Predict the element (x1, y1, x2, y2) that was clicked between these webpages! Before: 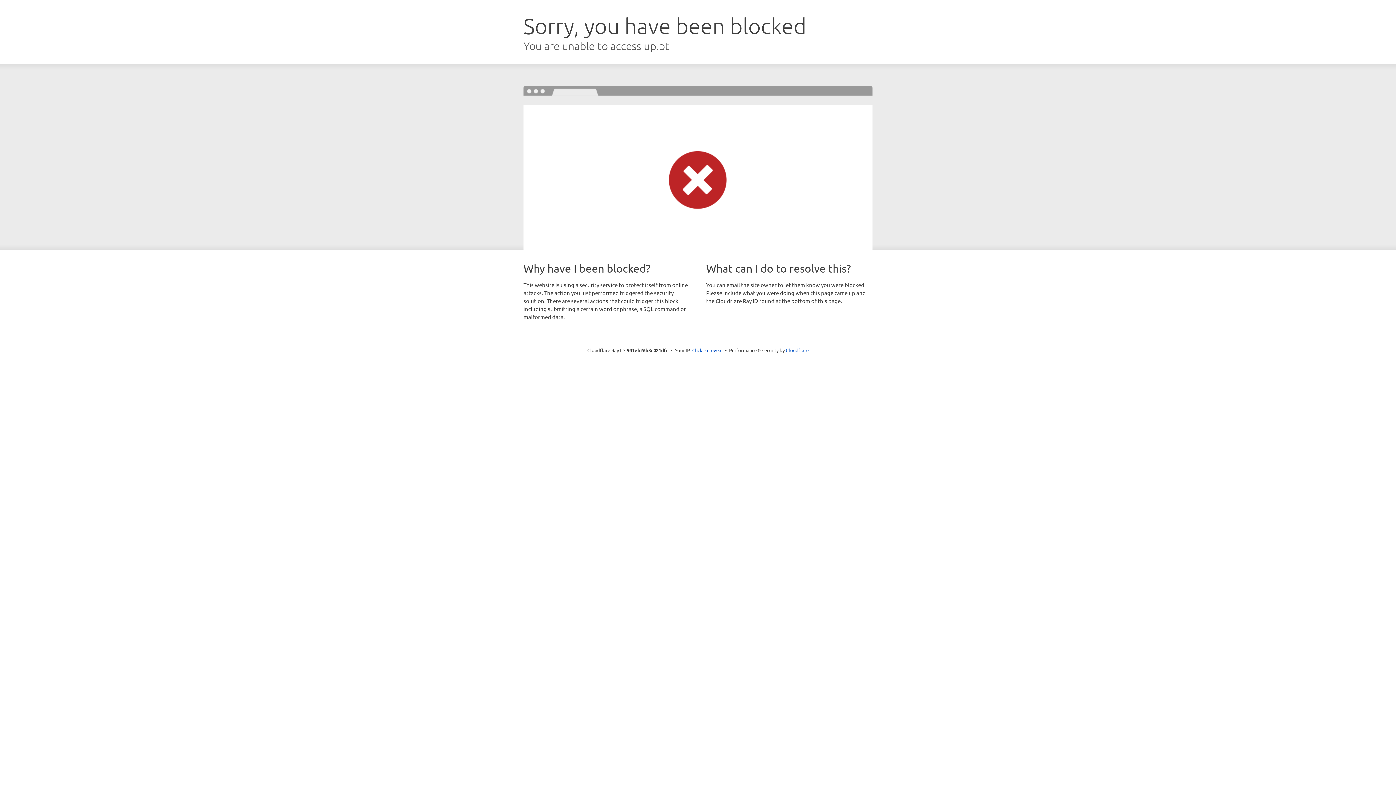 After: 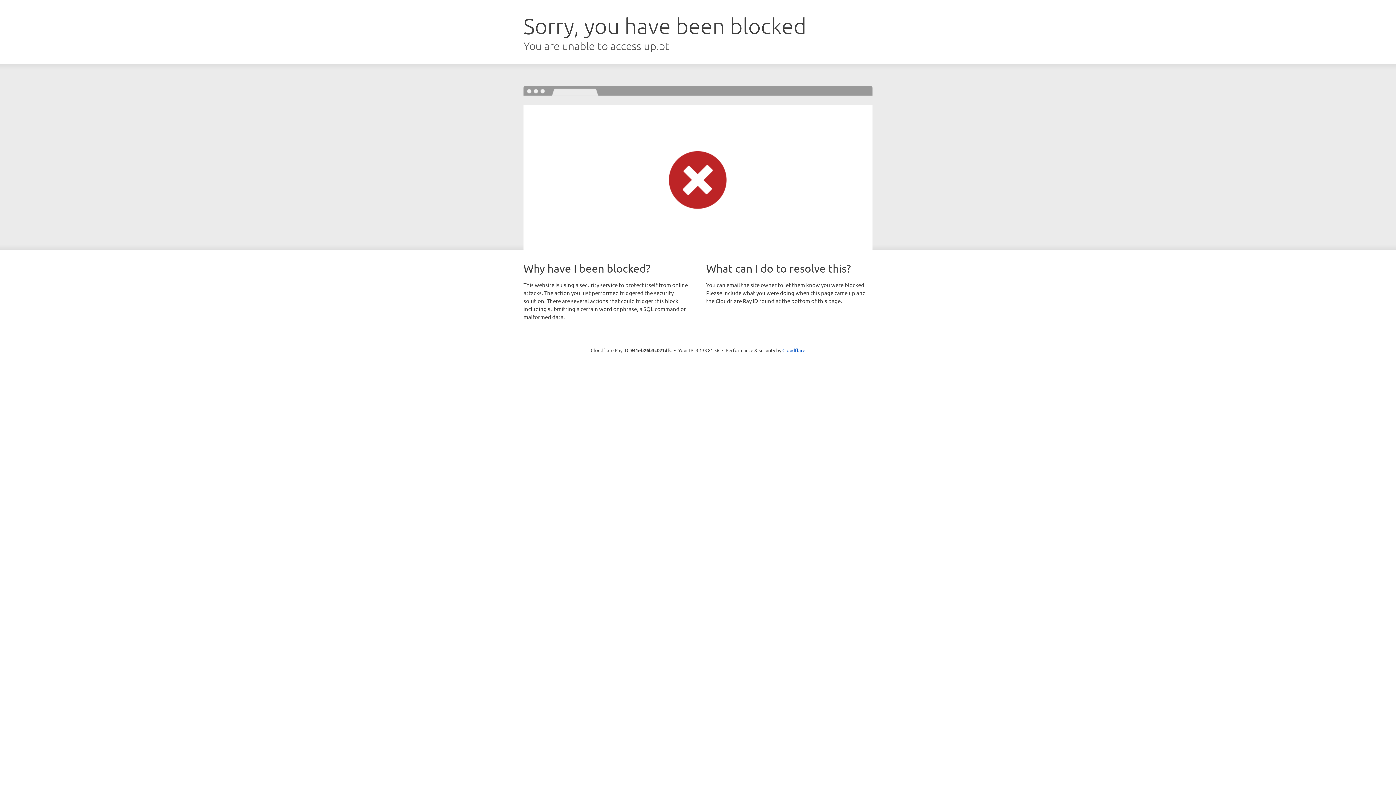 Action: label: Click to reveal bbox: (692, 346, 722, 353)